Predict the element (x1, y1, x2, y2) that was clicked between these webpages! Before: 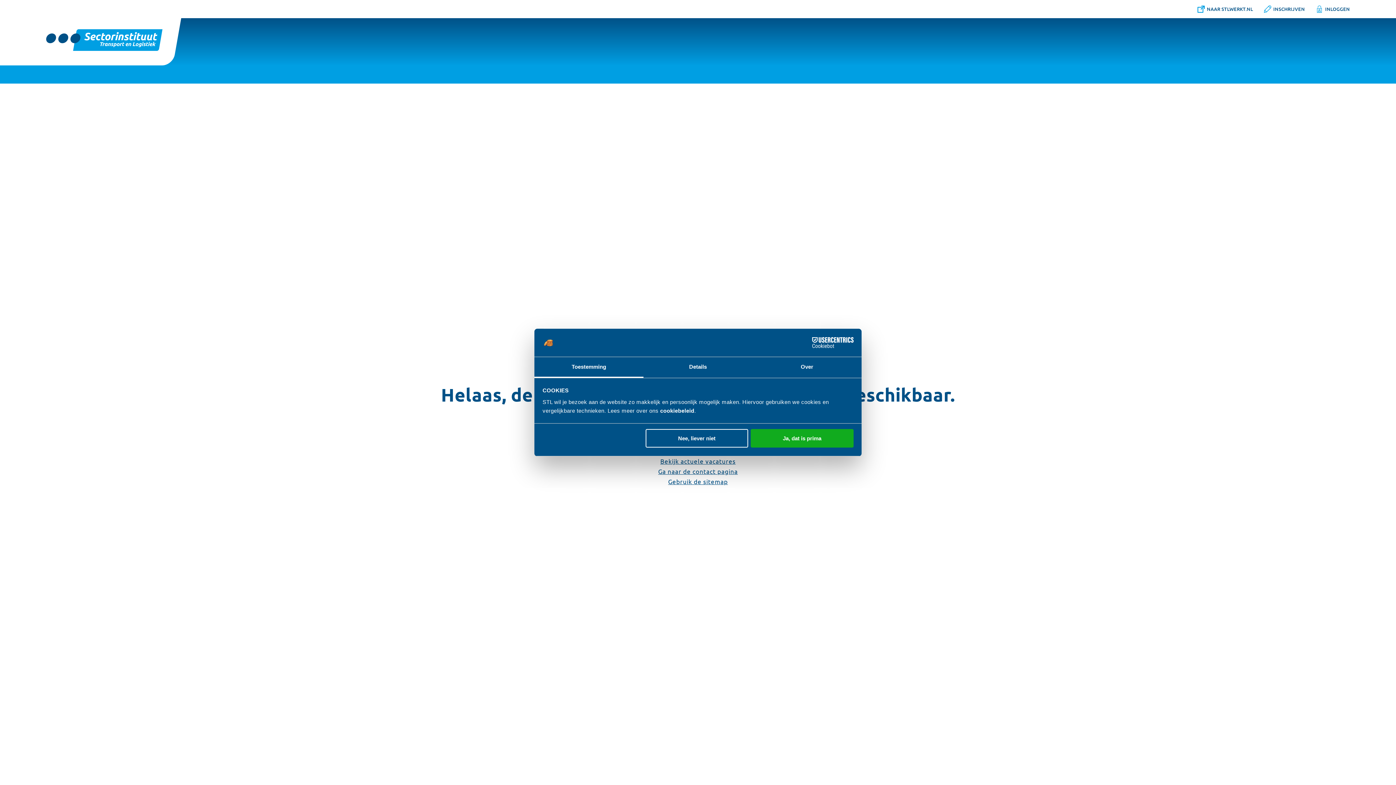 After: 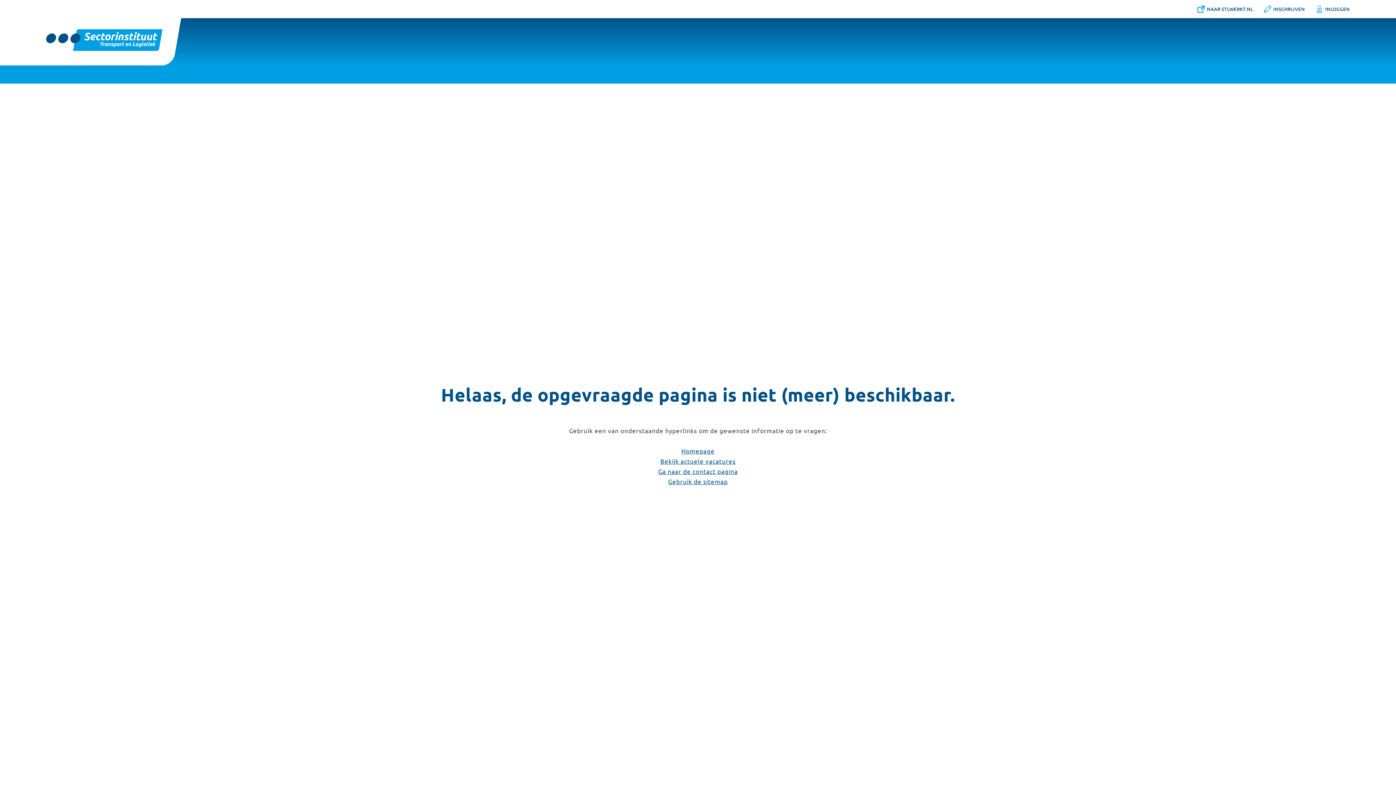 Action: label: Ja, dat is prima bbox: (751, 429, 853, 447)